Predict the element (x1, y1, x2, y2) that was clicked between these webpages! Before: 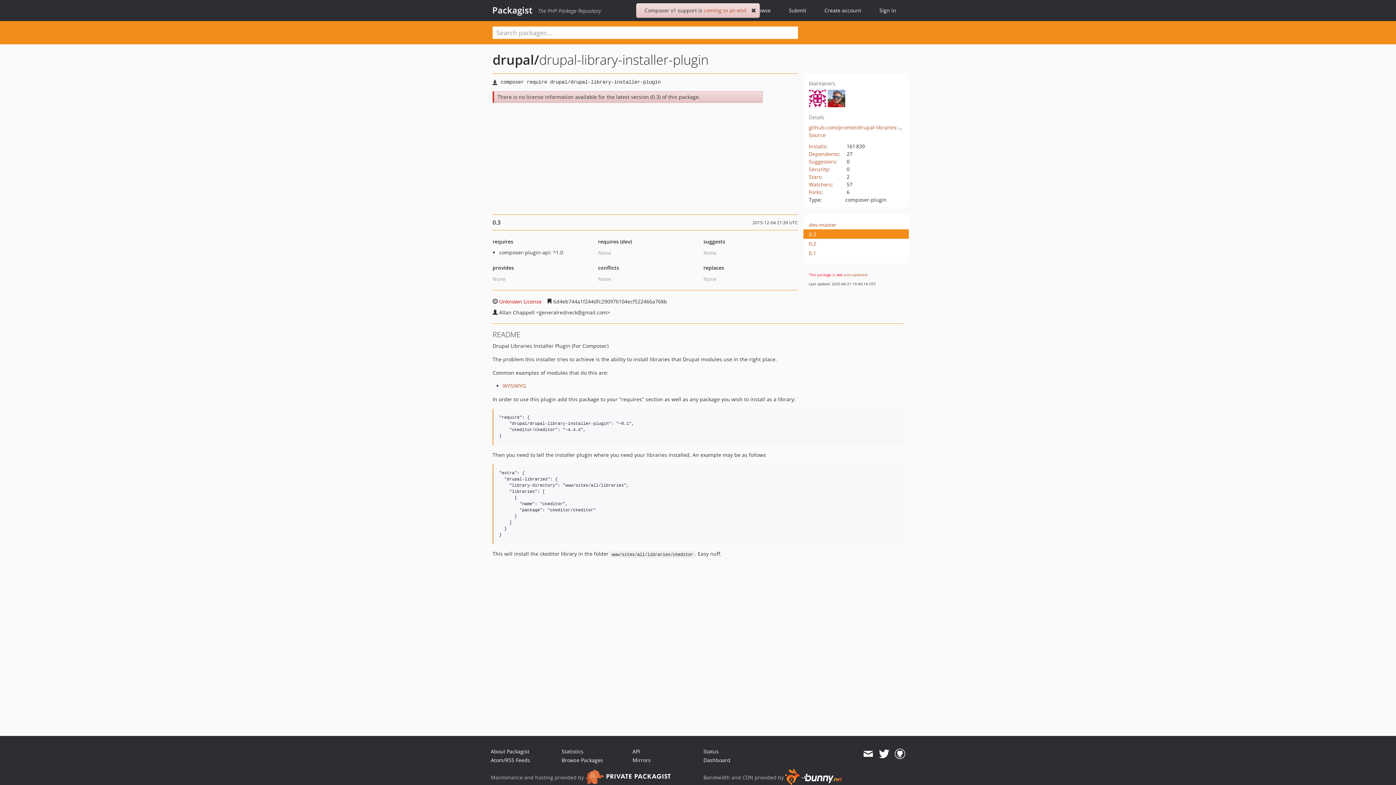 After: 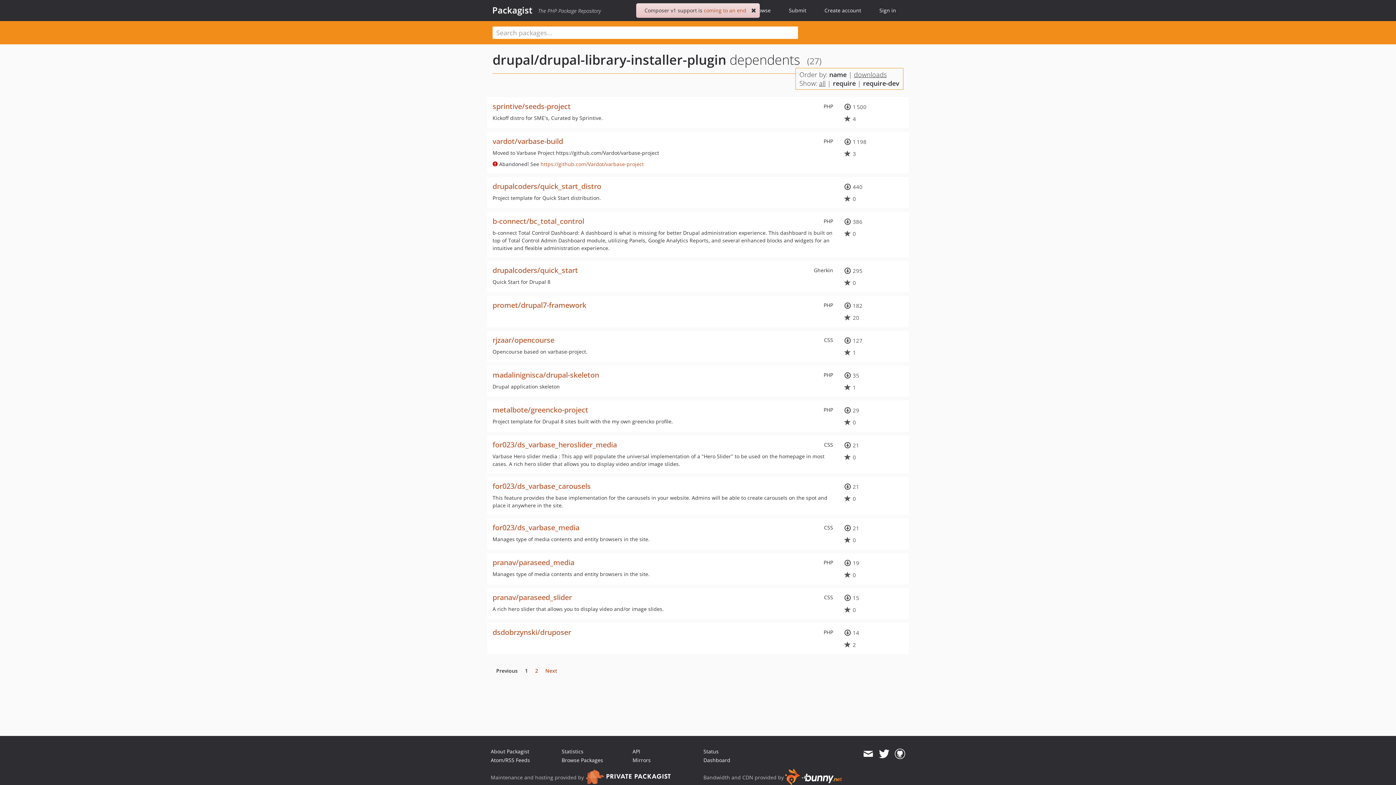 Action: label: Dependents bbox: (809, 150, 838, 157)